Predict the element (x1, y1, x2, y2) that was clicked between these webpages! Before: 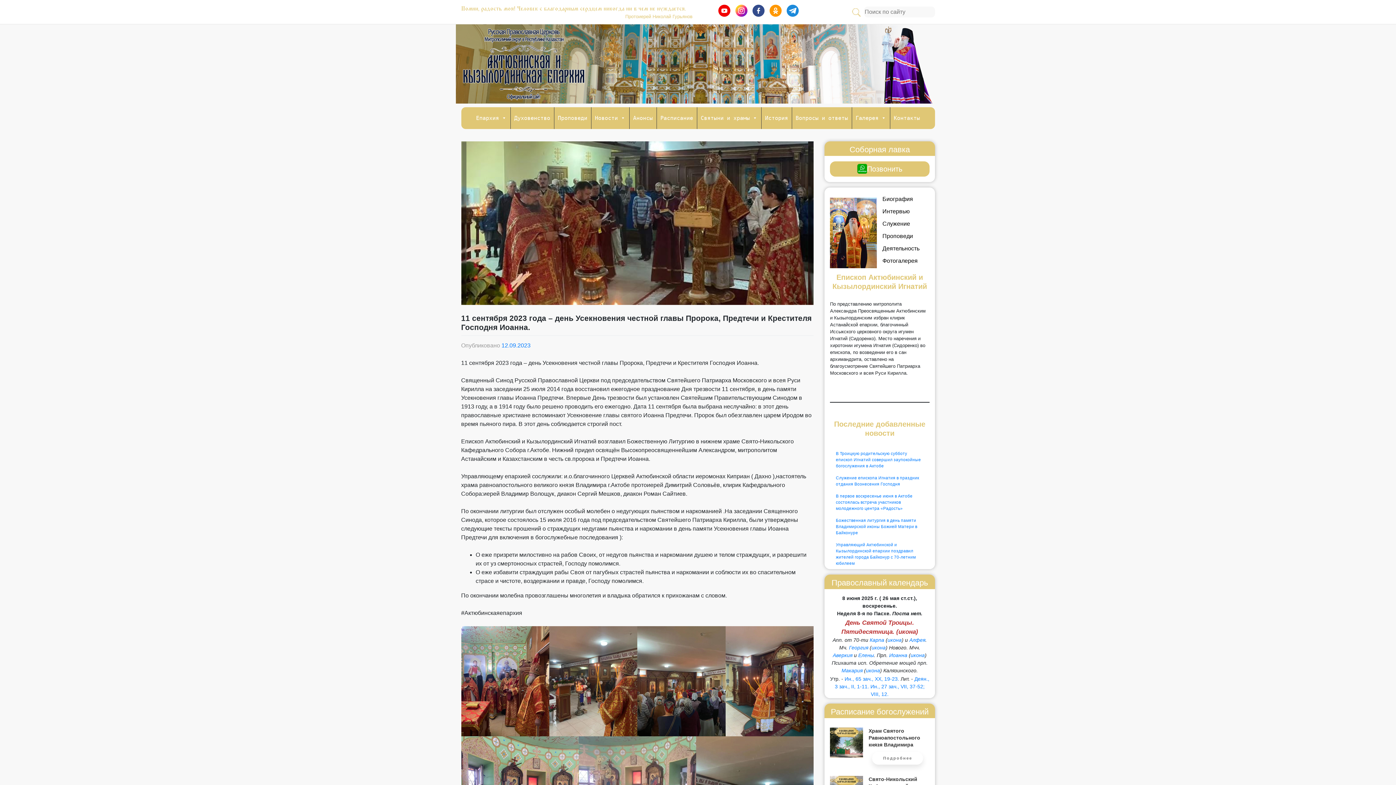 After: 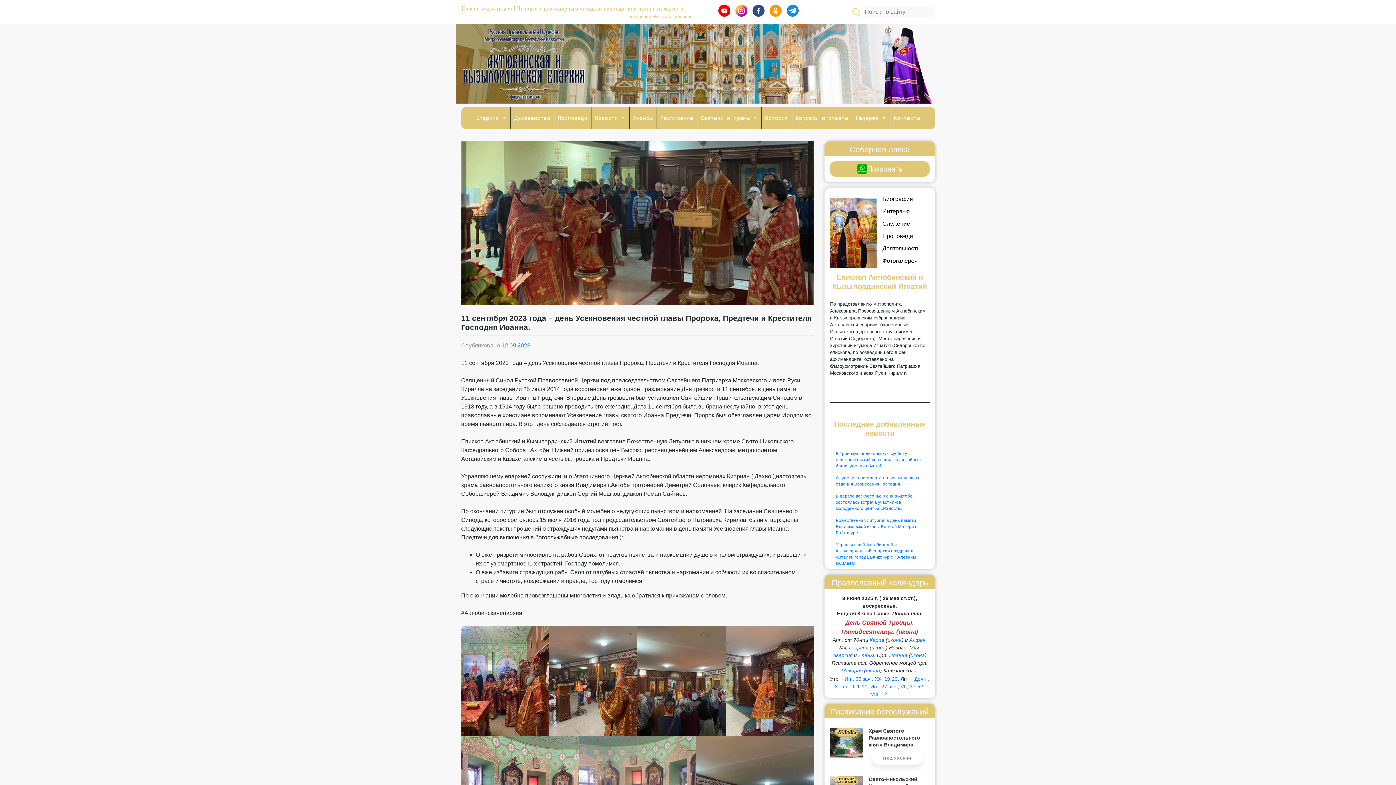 Action: label: икона bbox: (871, 645, 885, 651)